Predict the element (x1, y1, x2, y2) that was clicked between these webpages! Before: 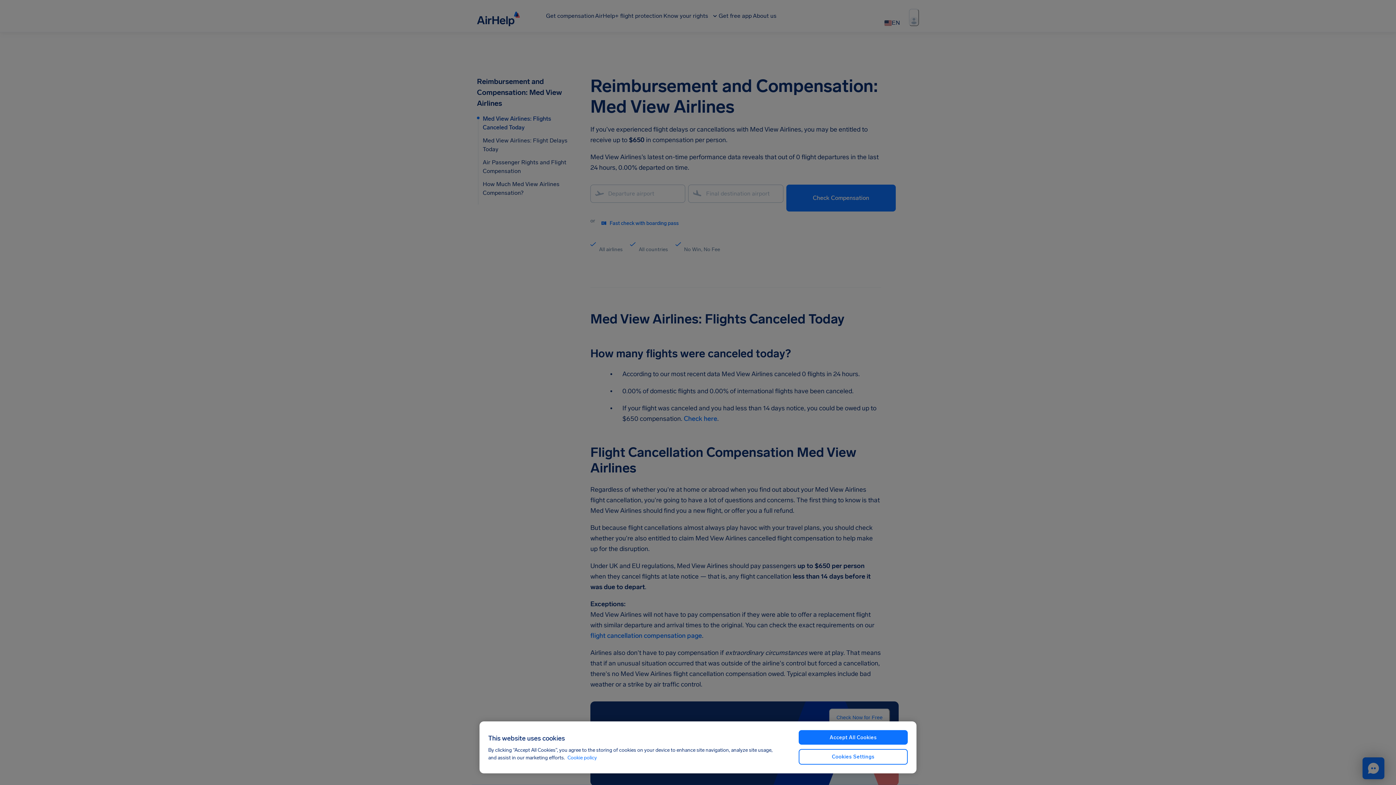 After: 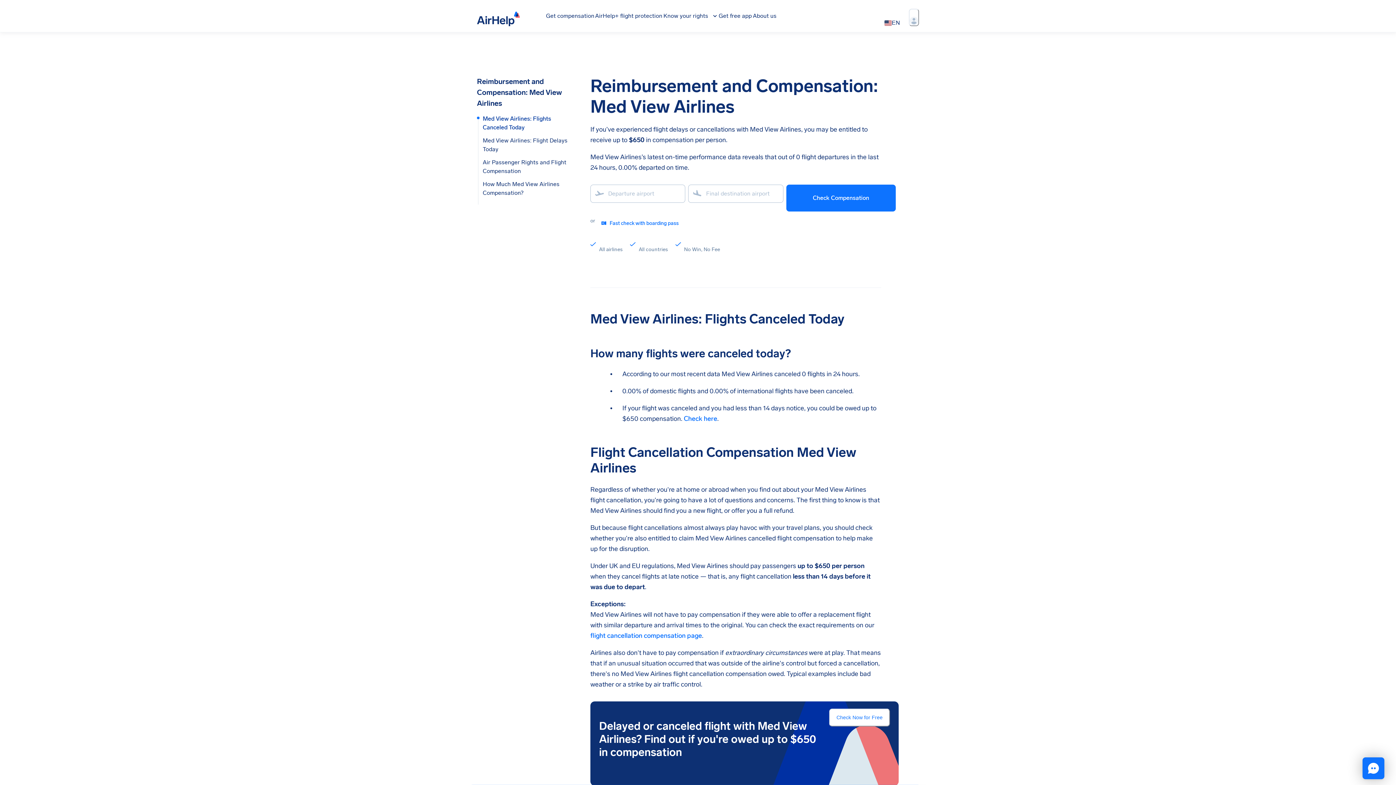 Action: label: Accept All Cookies bbox: (798, 730, 908, 745)